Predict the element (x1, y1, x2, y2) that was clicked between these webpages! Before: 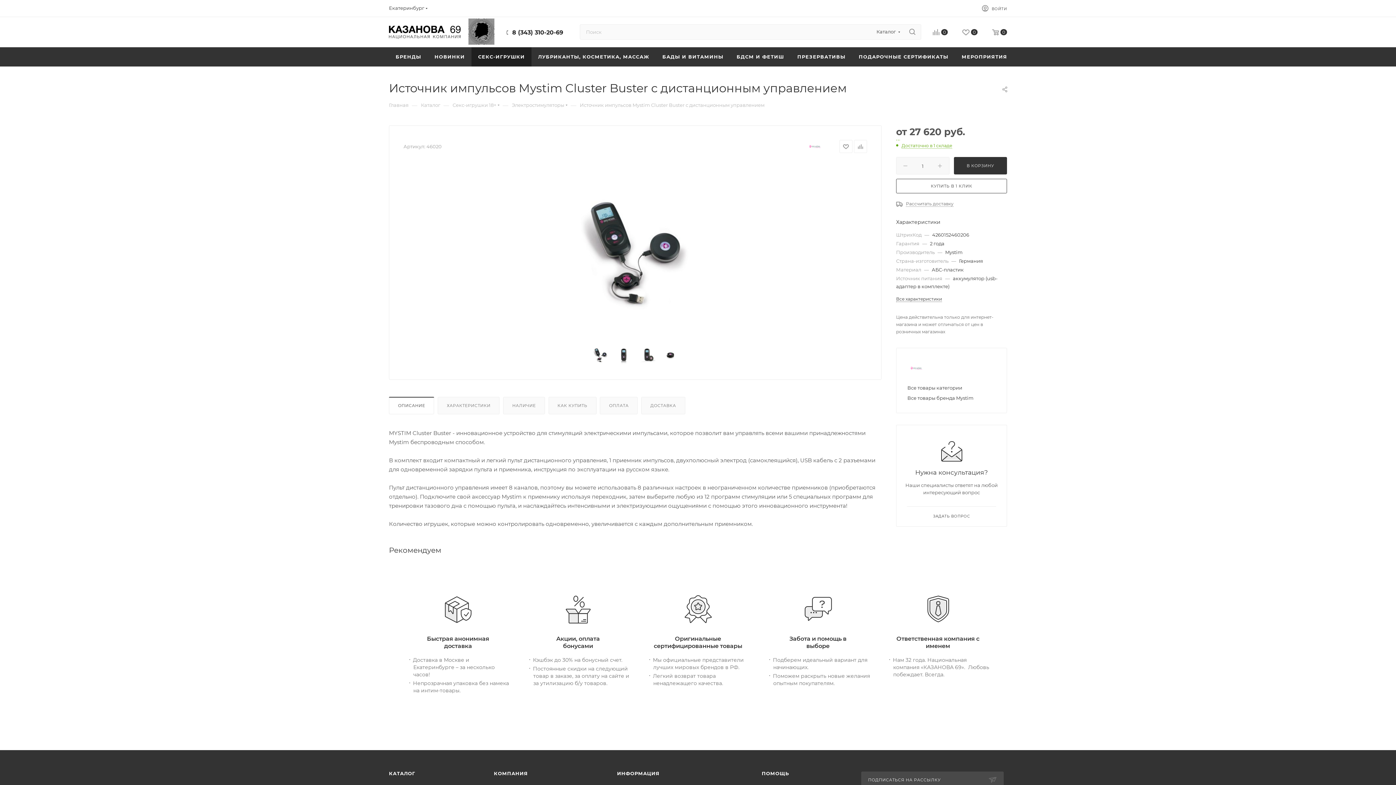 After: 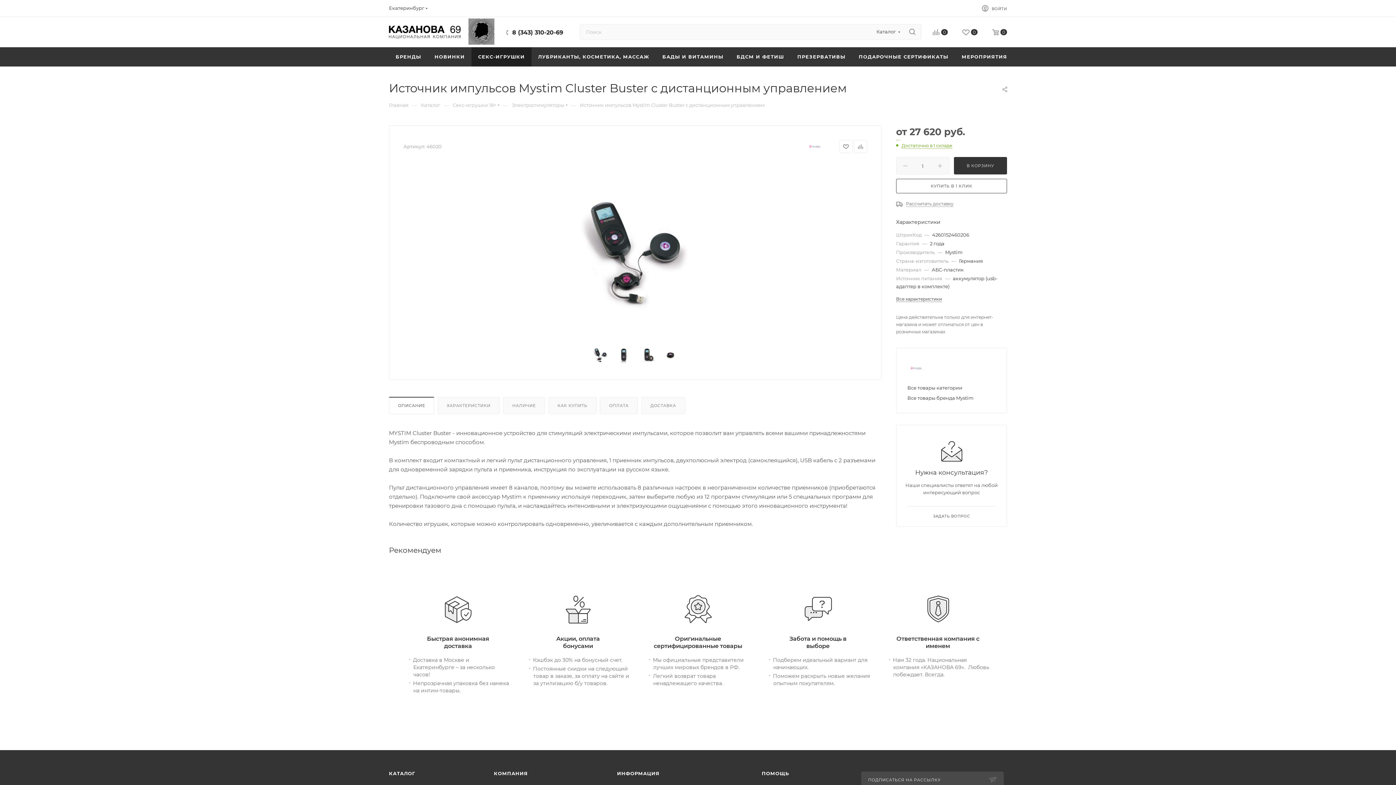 Action: bbox: (512, 29, 563, 35) label: 8 (343) 310-20-69